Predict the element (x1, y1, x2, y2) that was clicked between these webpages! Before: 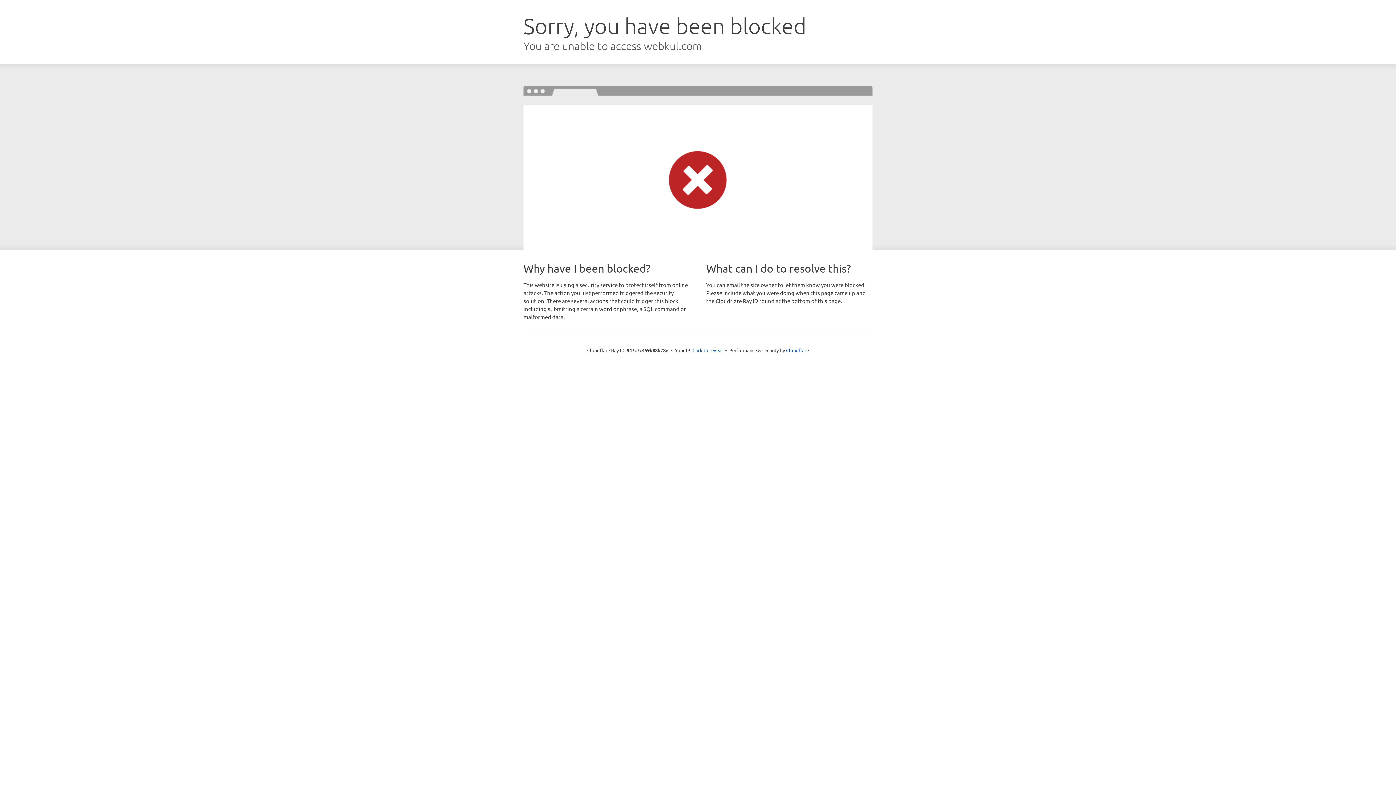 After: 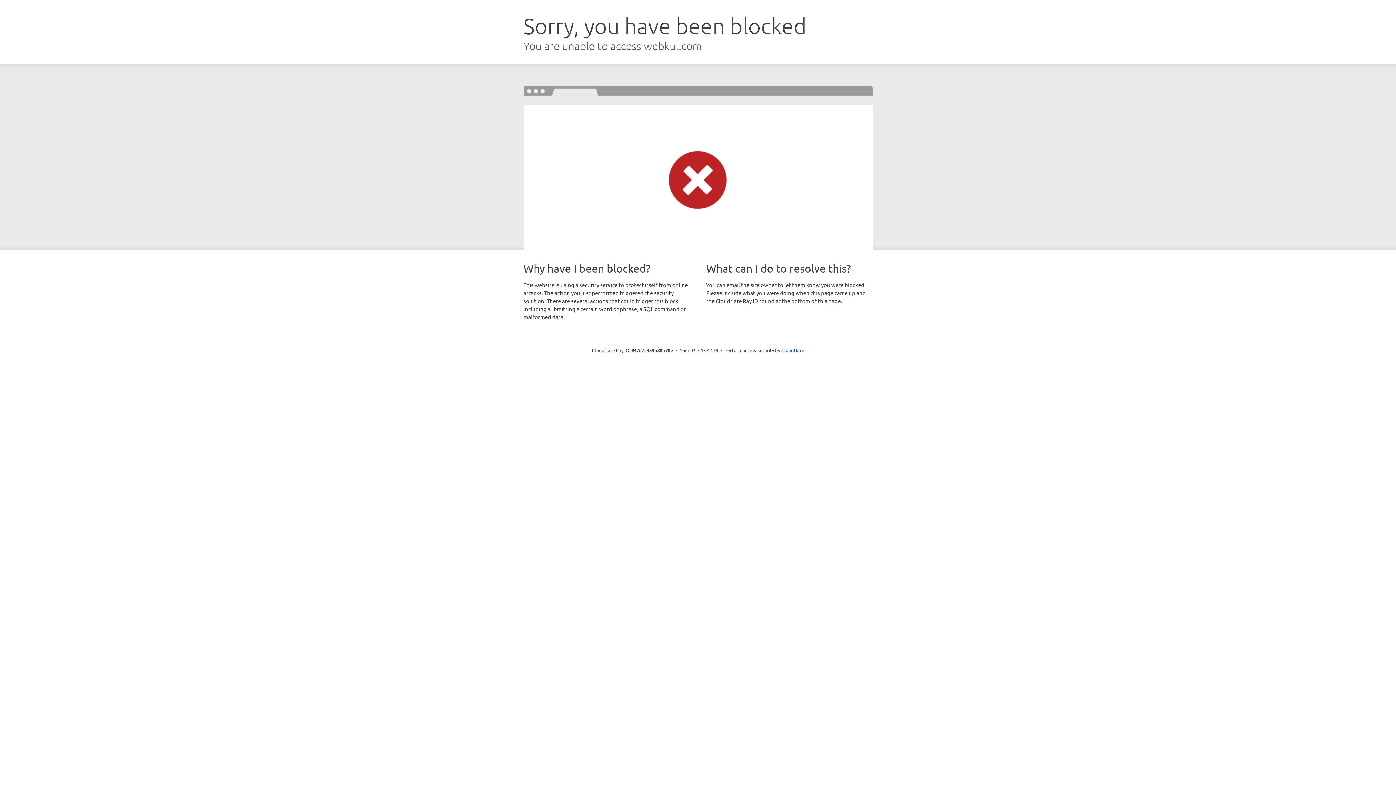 Action: bbox: (692, 346, 723, 353) label: Click to reveal